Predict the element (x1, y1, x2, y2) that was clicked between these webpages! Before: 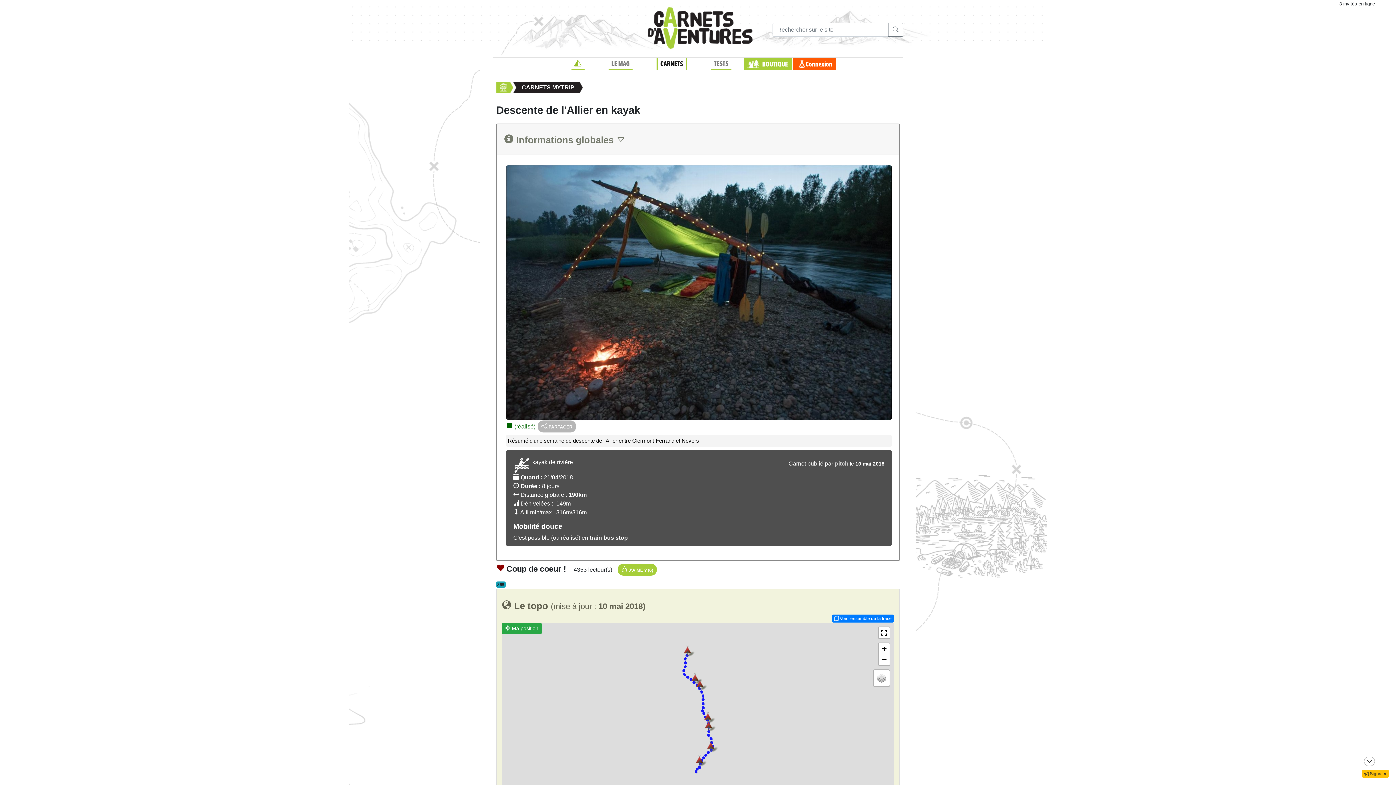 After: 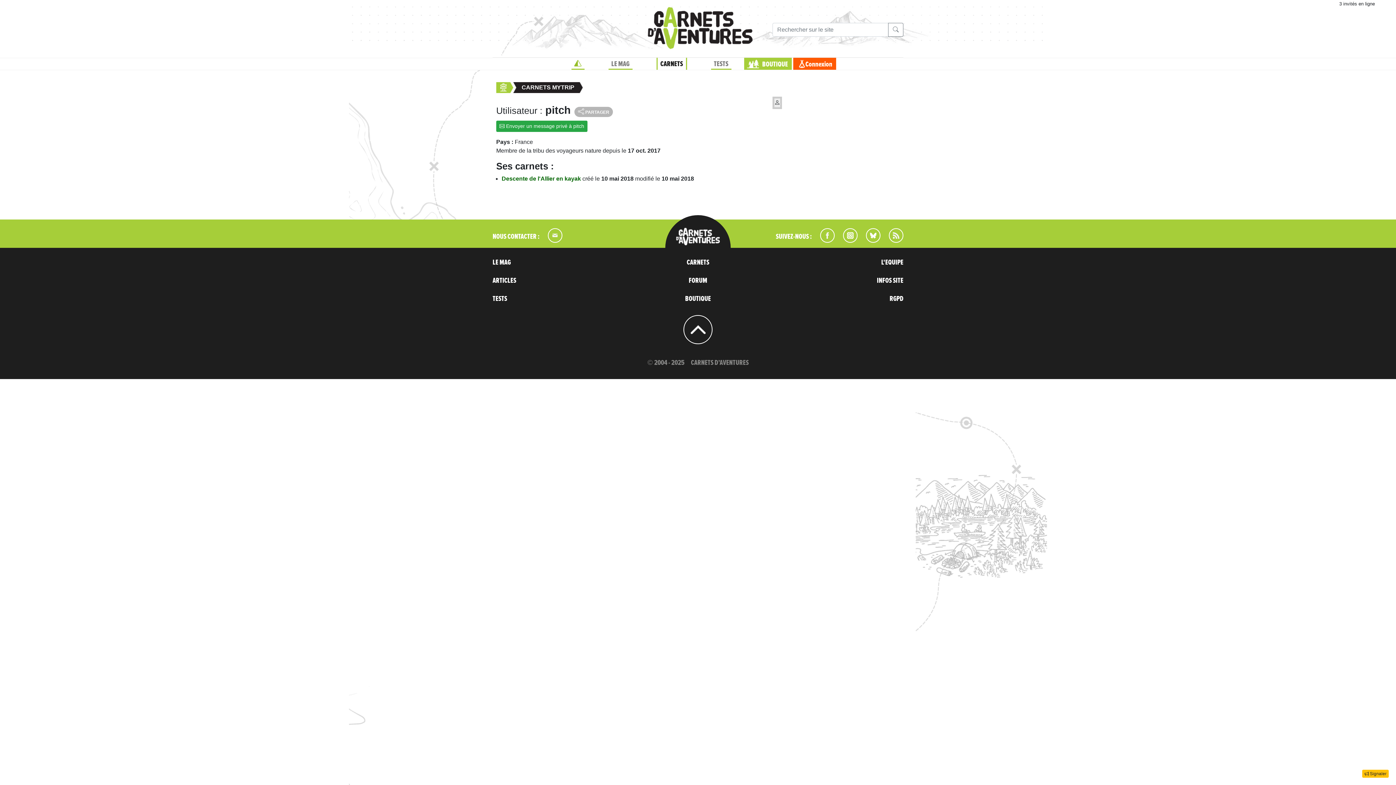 Action: bbox: (834, 460, 848, 467) label: pitch